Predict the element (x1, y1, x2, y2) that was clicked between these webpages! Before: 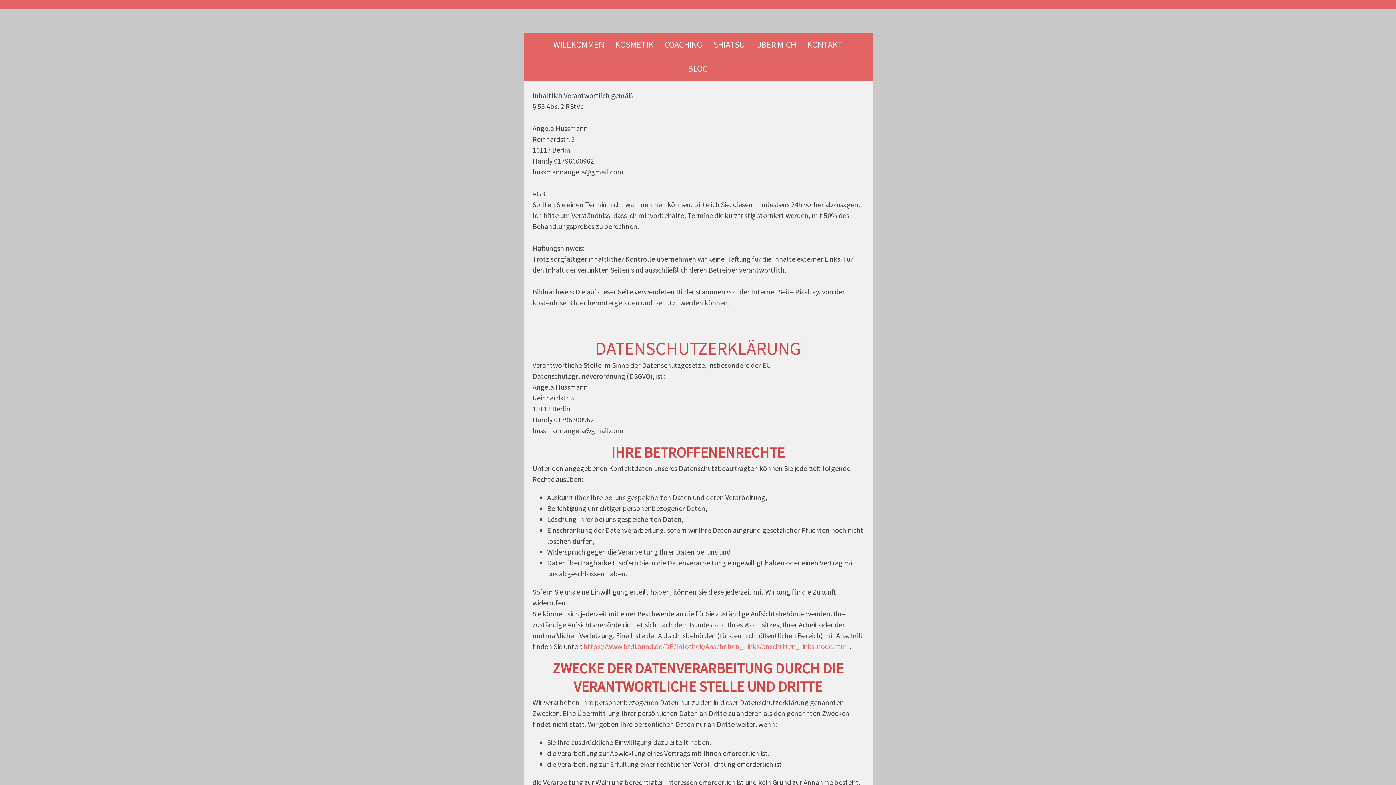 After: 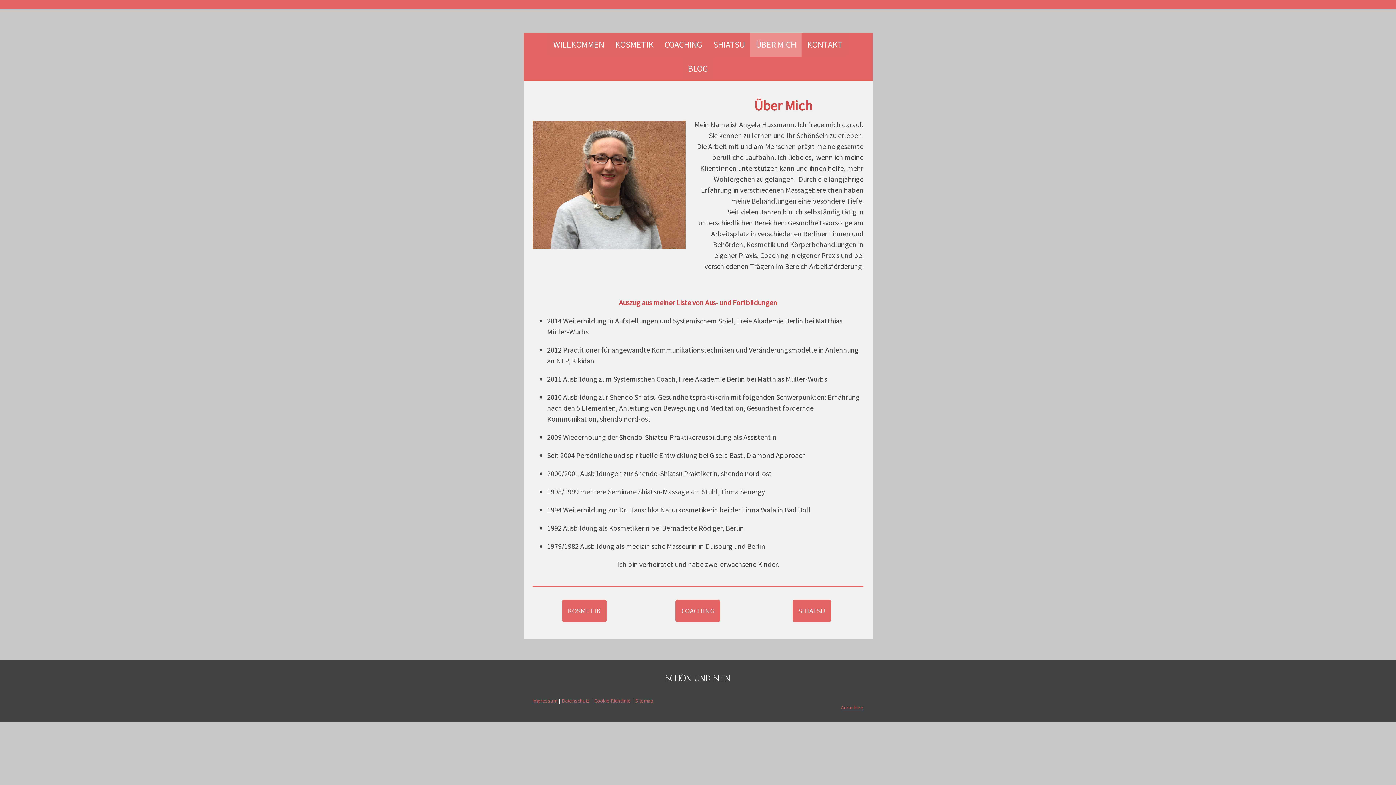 Action: label: ÜBER MICH bbox: (750, 32, 801, 56)